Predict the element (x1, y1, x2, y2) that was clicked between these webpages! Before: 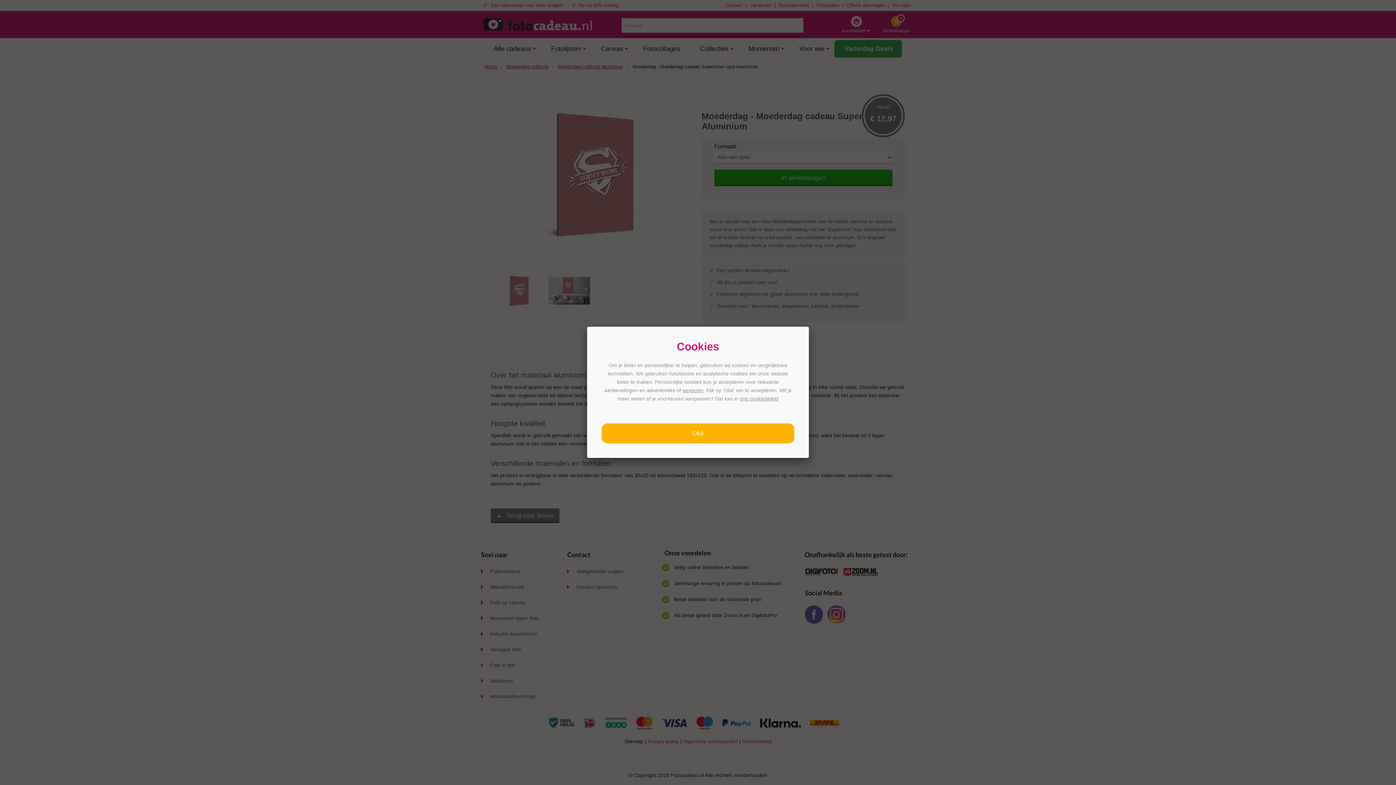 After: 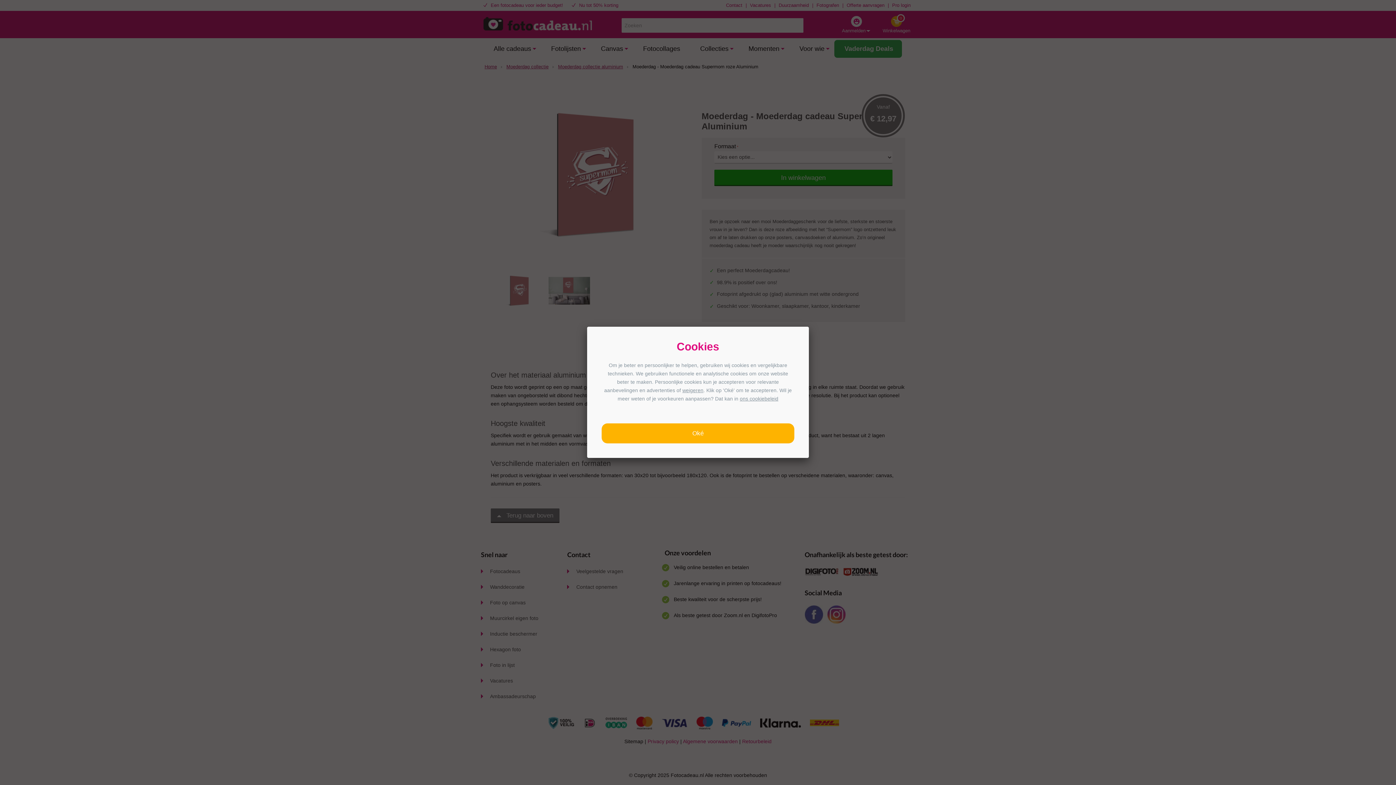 Action: label: ons cookiebeleid bbox: (740, 396, 778, 401)